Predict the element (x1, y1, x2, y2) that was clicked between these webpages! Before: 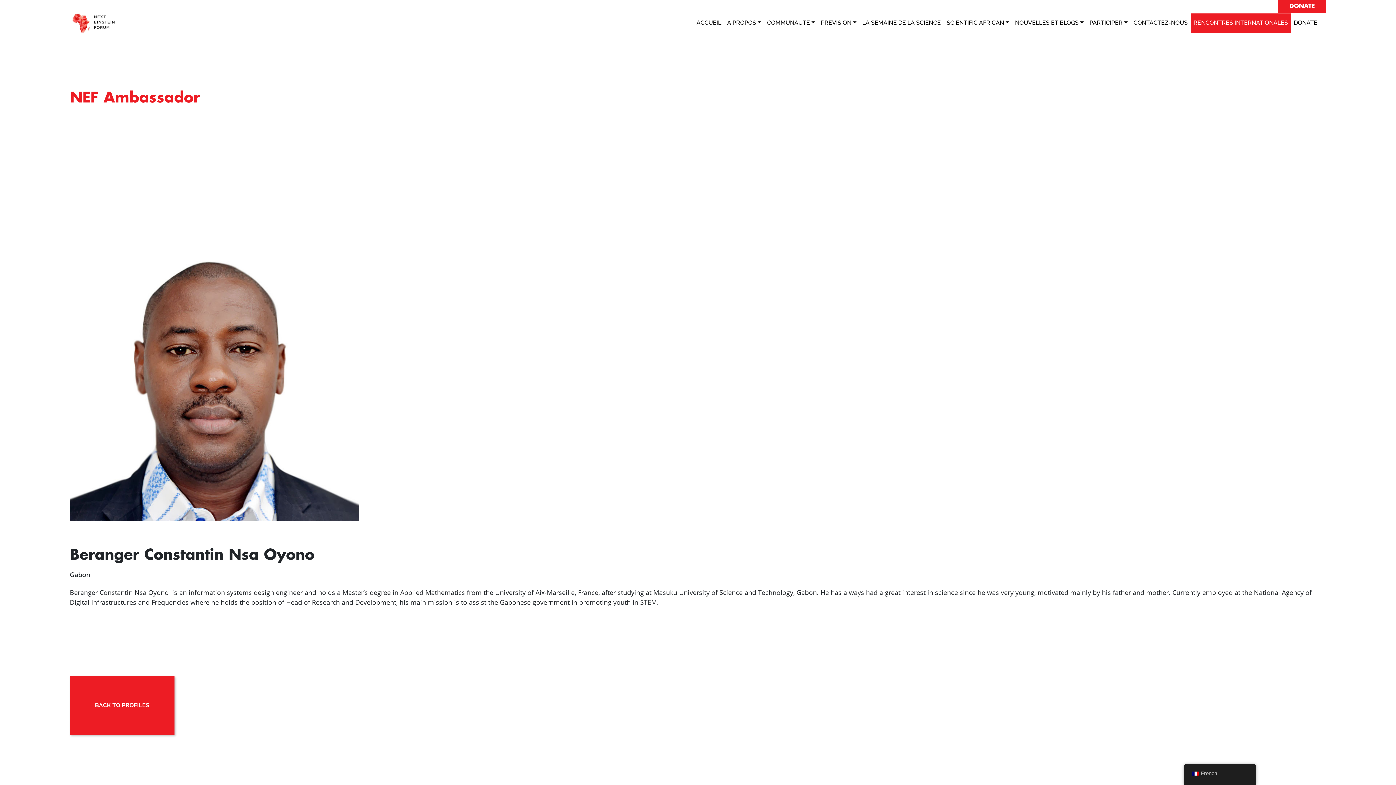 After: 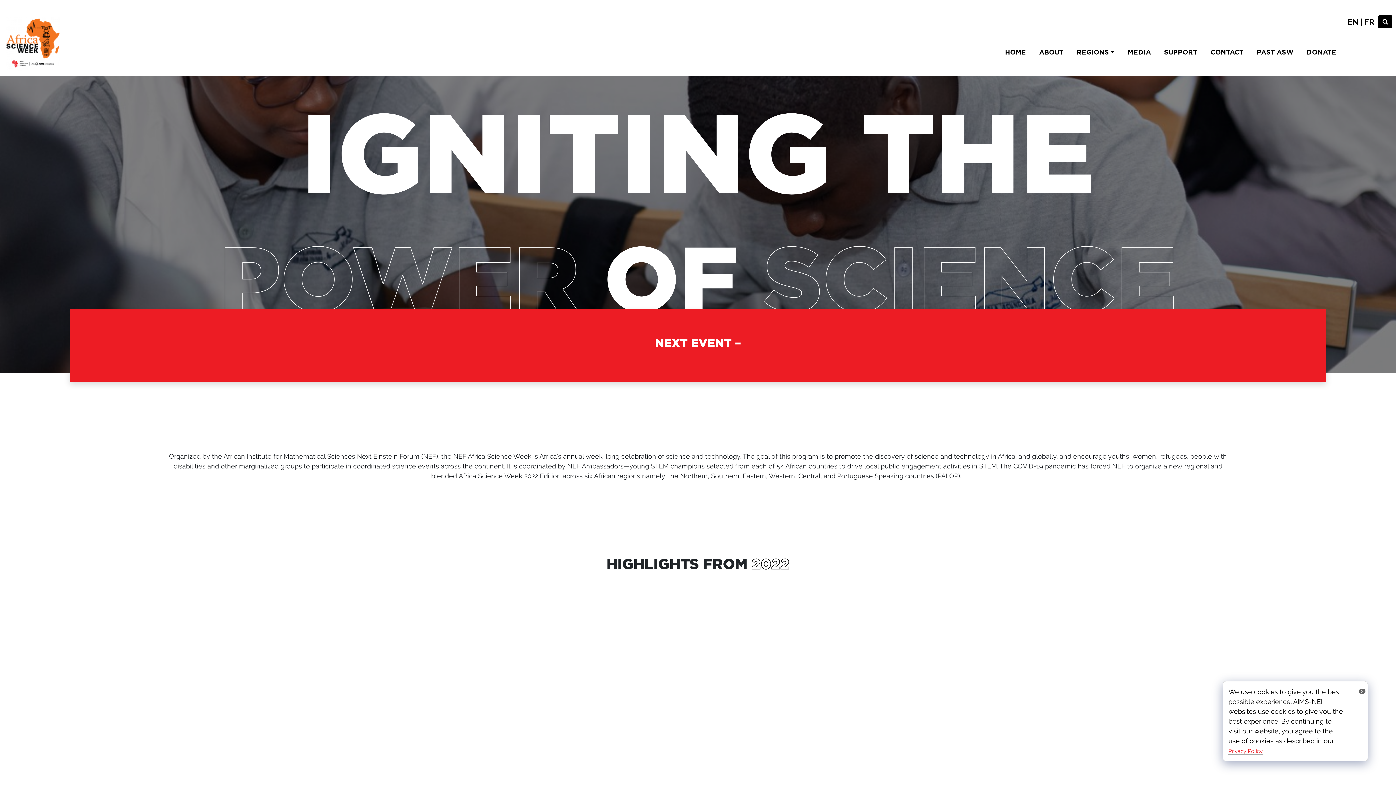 Action: bbox: (859, 13, 944, 32) label: LA SEMAINE DE LA SCIENCE